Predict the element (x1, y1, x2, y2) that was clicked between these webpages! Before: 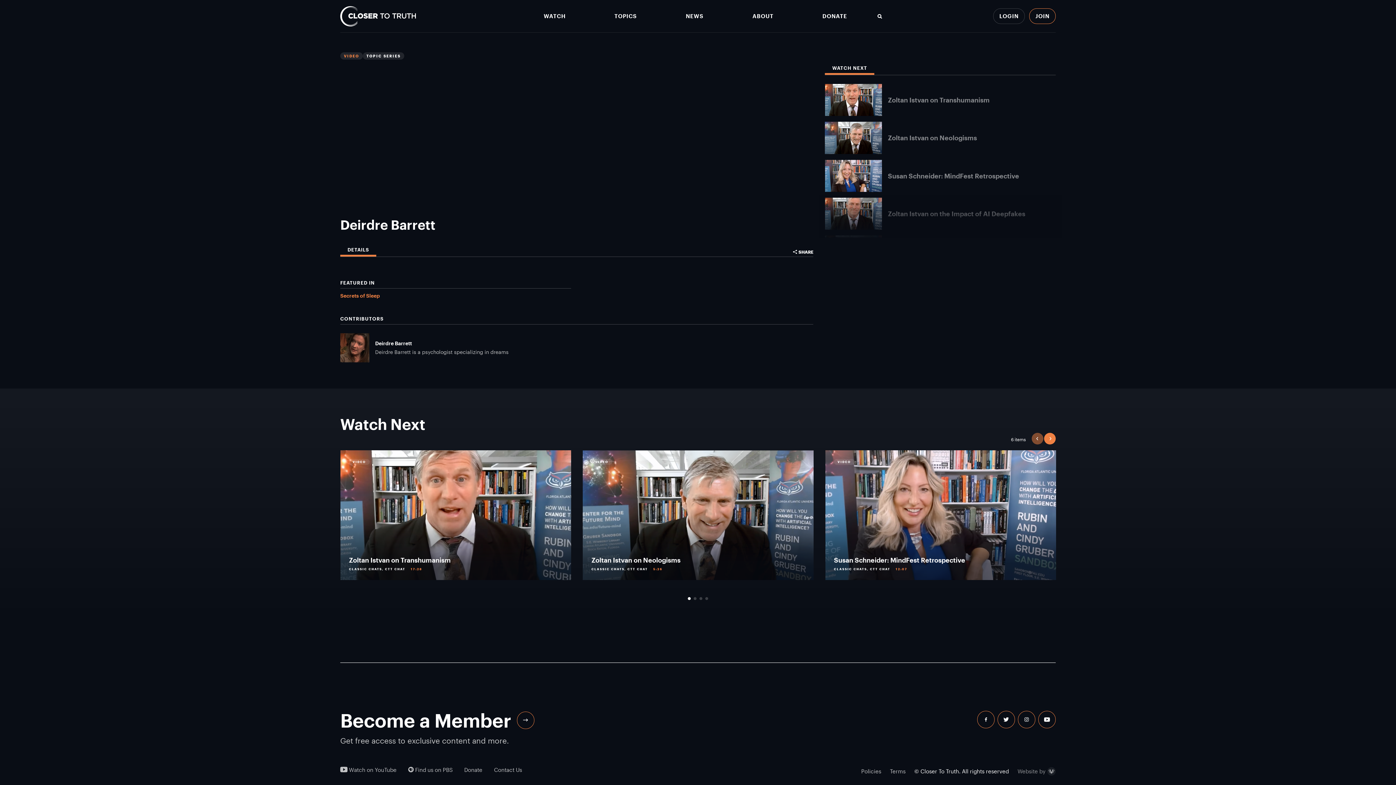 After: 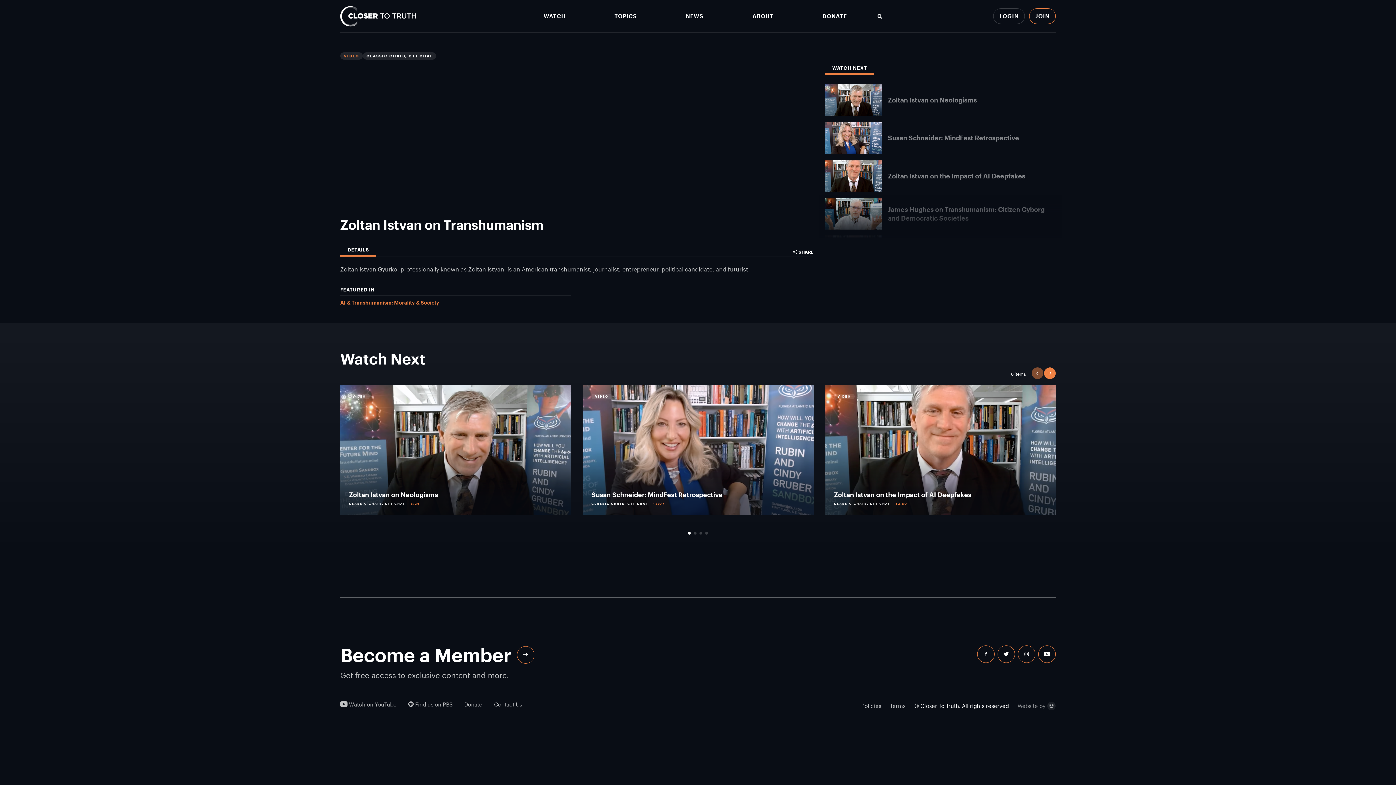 Action: label: Zoltan Istvan on Transhumanism bbox: (825, 84, 1055, 116)